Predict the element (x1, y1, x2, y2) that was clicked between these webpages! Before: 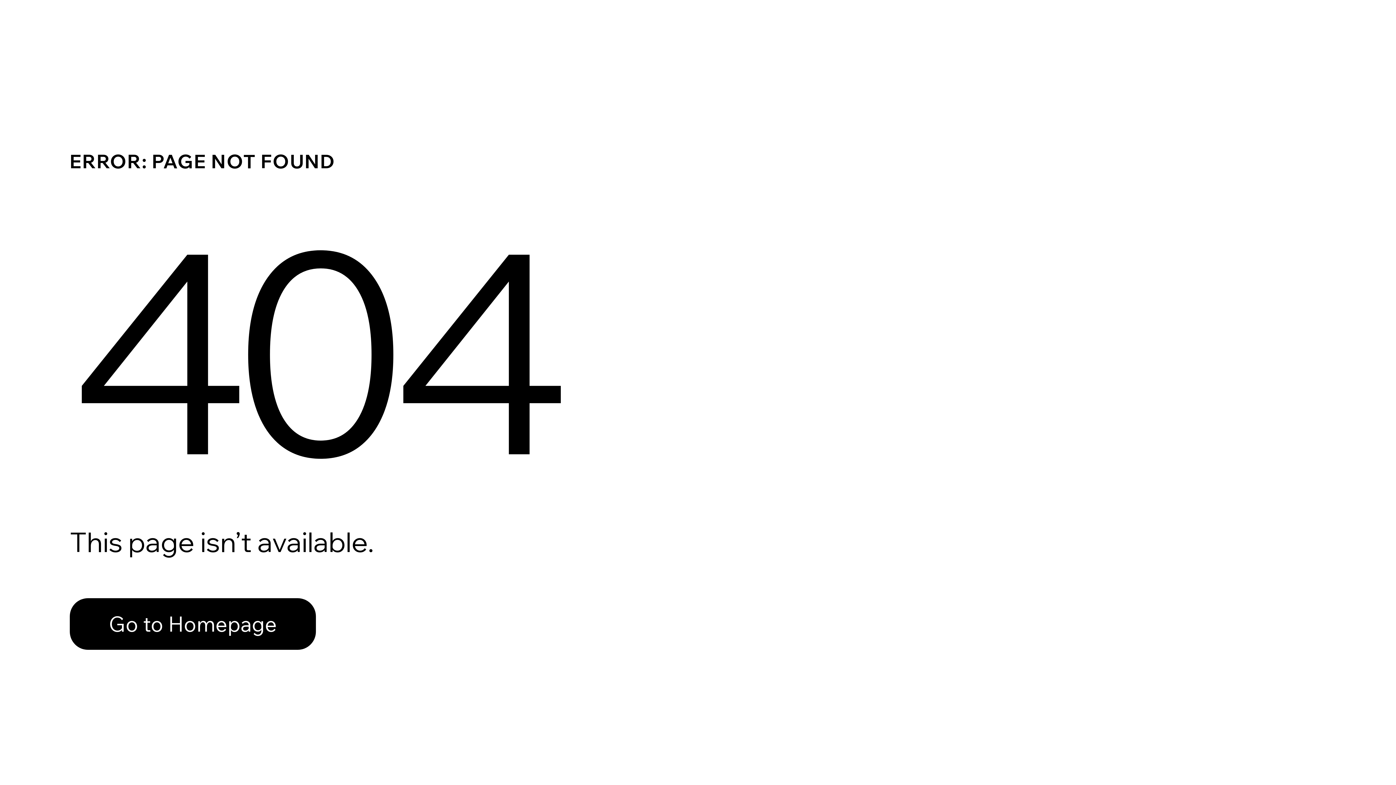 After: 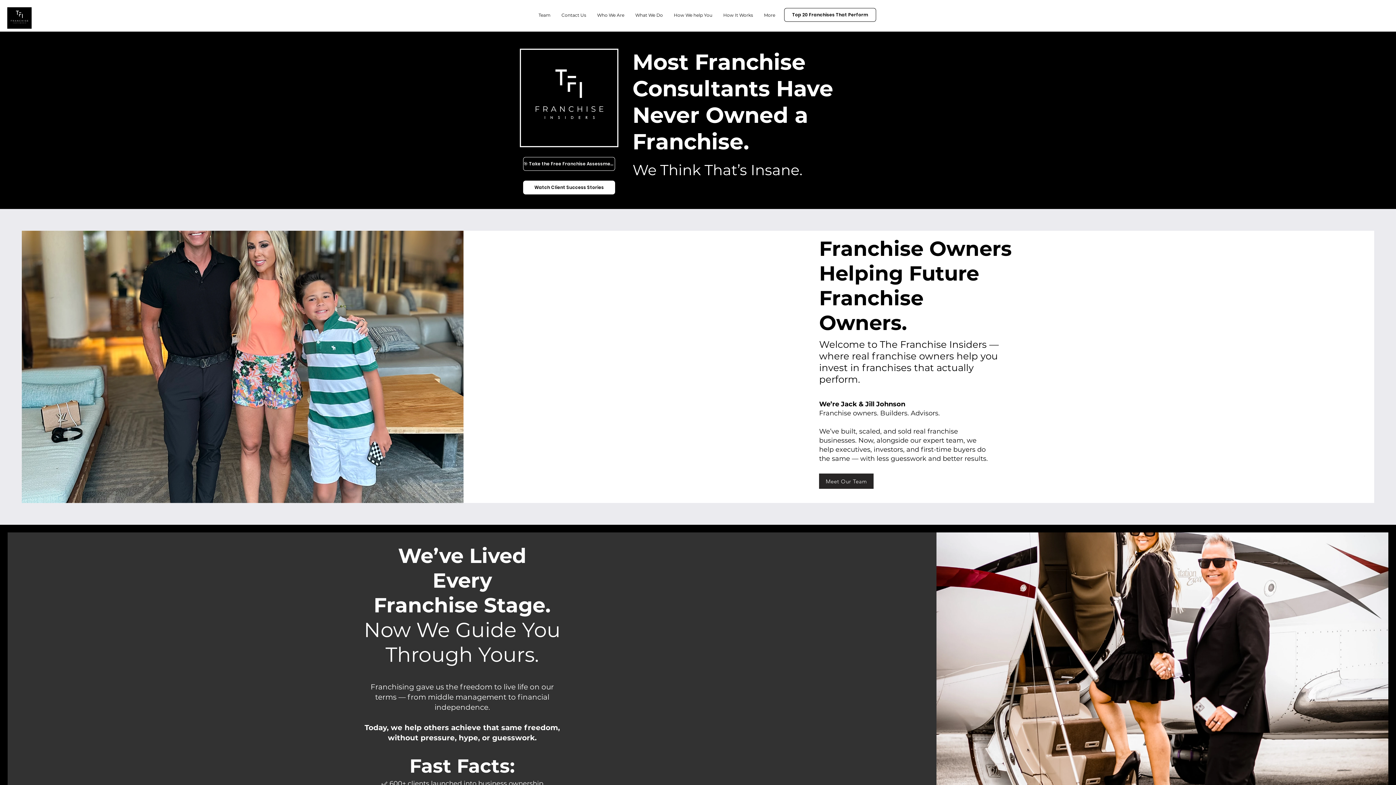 Action: bbox: (69, 582, 768, 659) label: Go to Homepage